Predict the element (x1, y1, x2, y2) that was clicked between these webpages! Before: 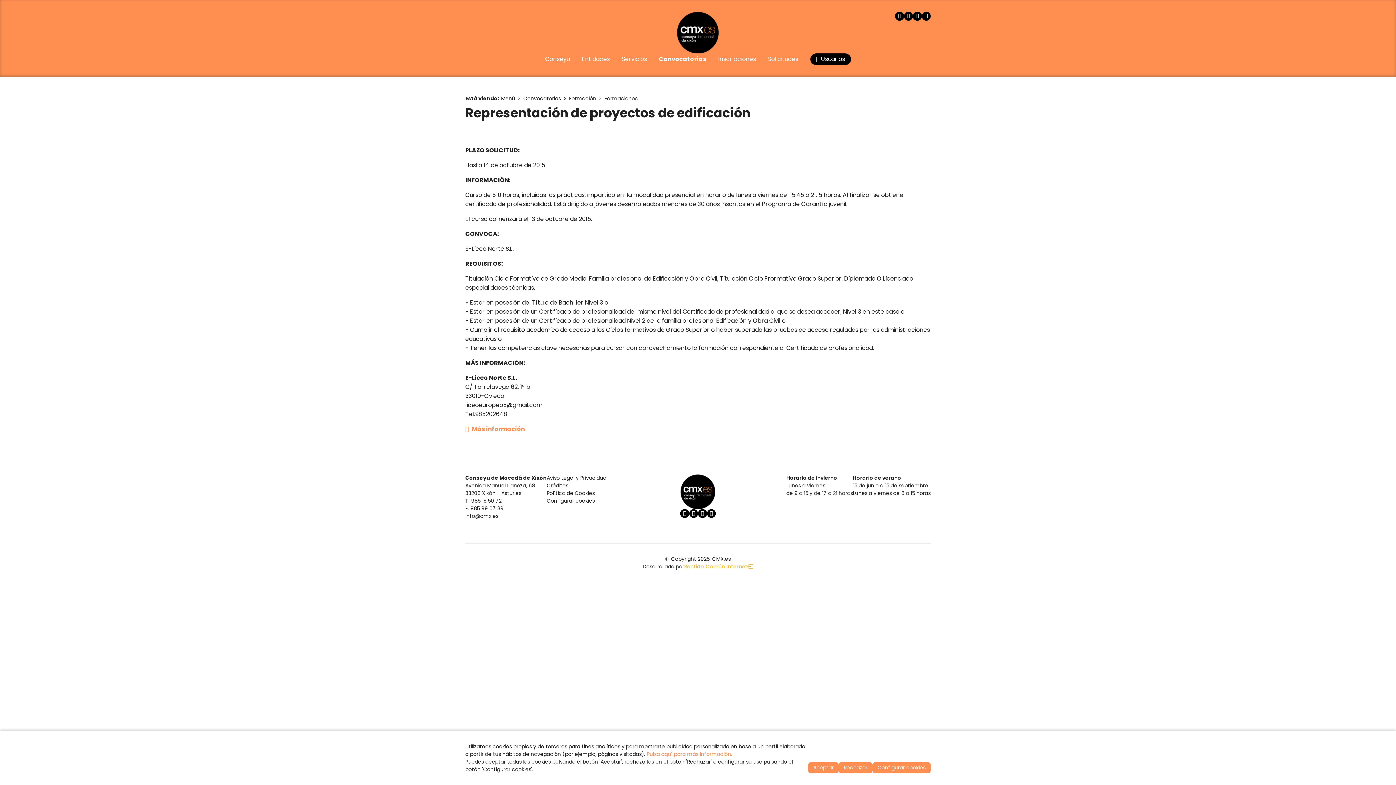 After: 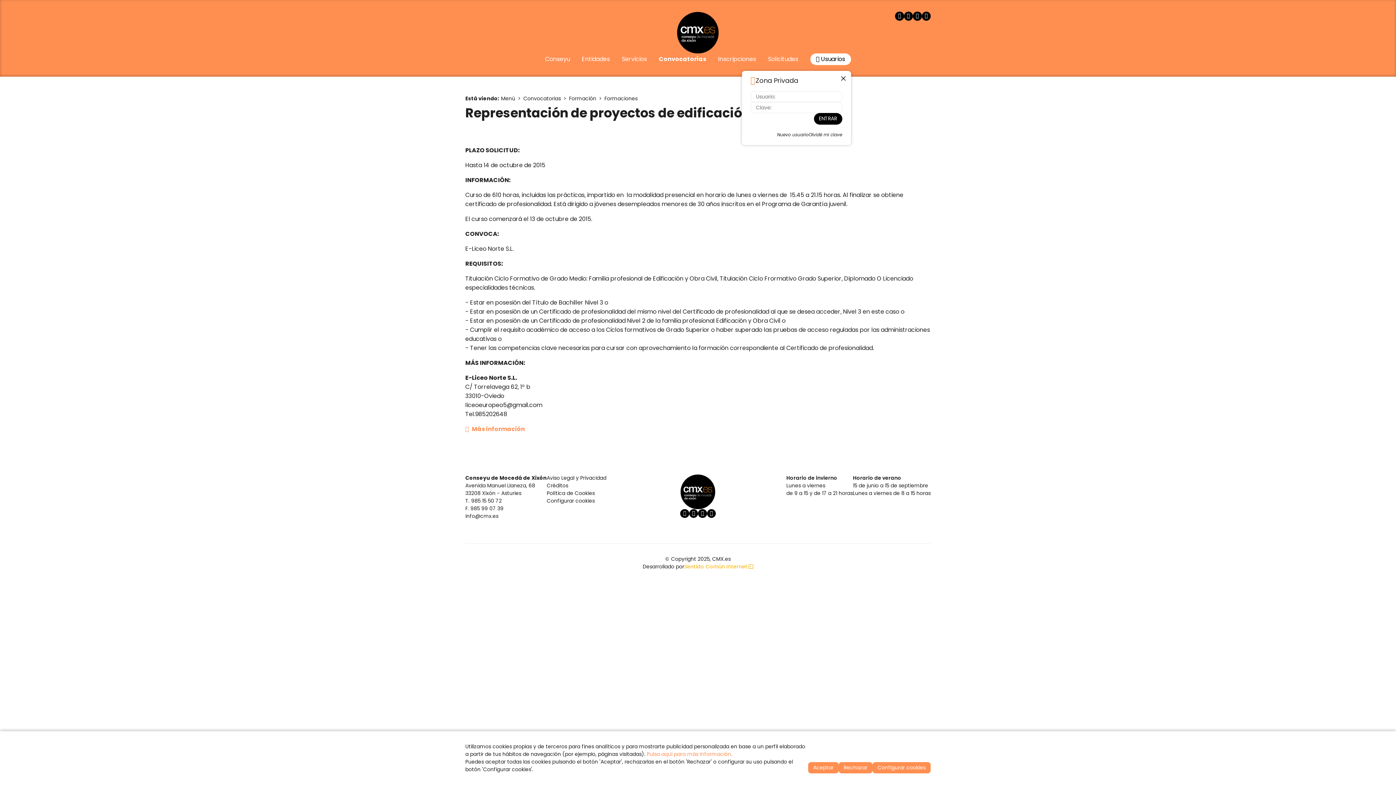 Action: bbox: (810, 53, 851, 65) label:  Usuarios